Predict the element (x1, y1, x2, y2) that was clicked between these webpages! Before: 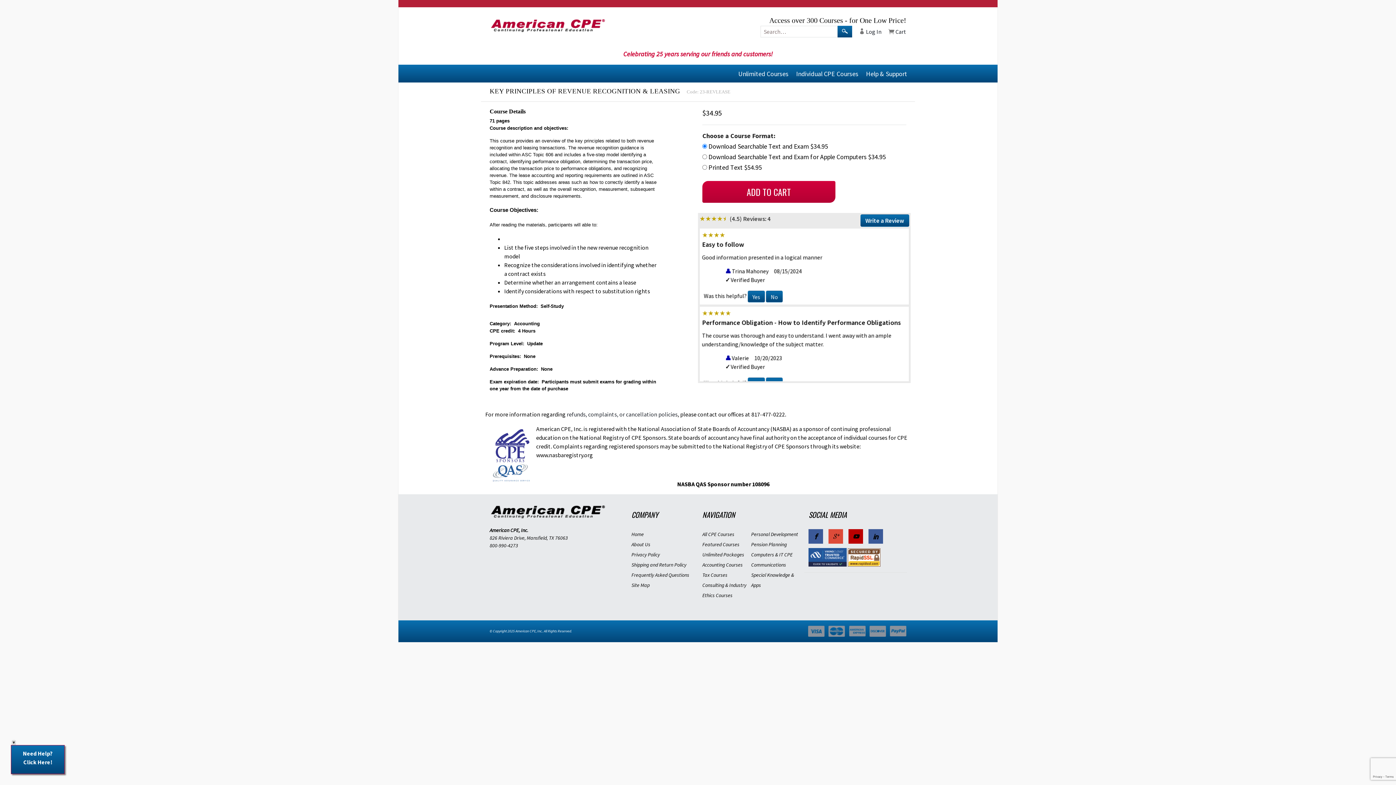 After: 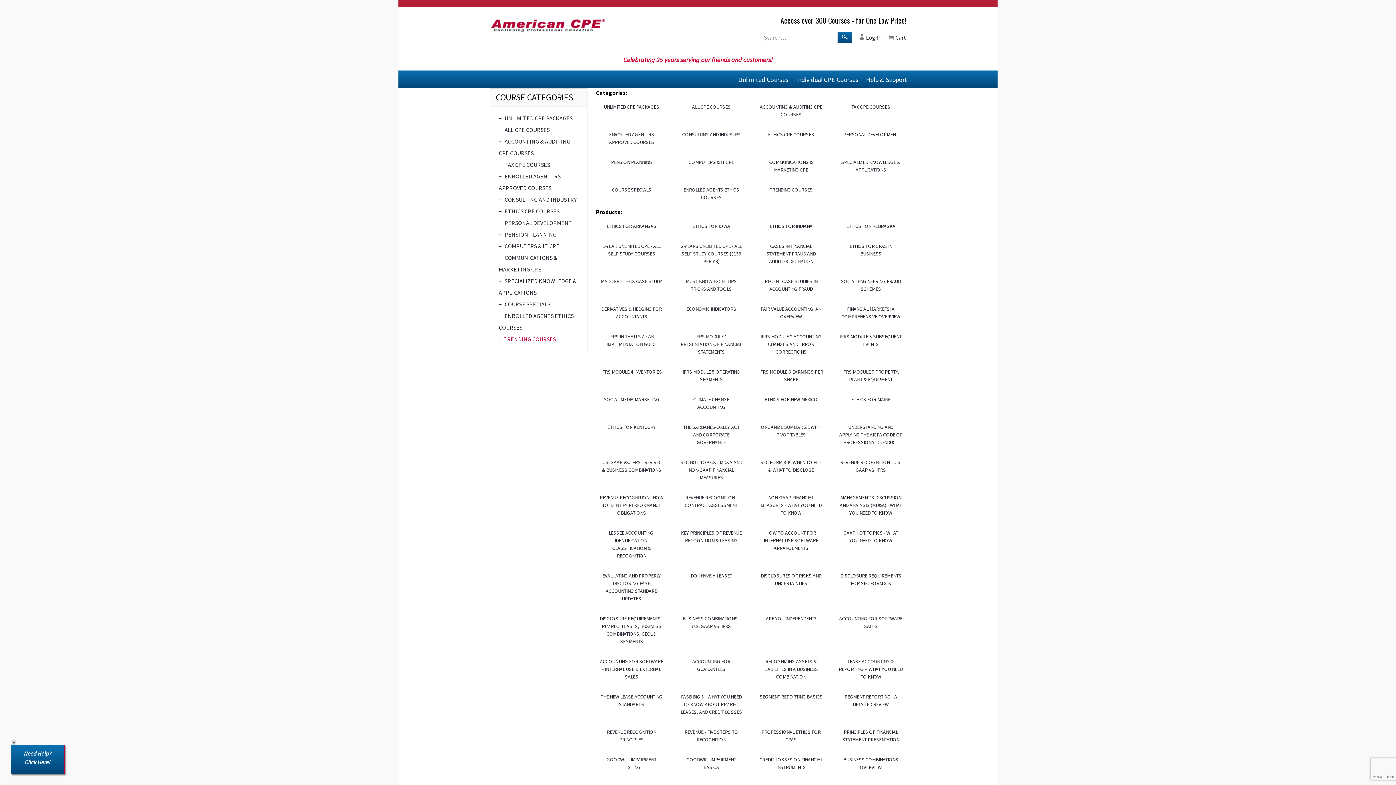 Action: label: Site Map bbox: (631, 580, 693, 590)